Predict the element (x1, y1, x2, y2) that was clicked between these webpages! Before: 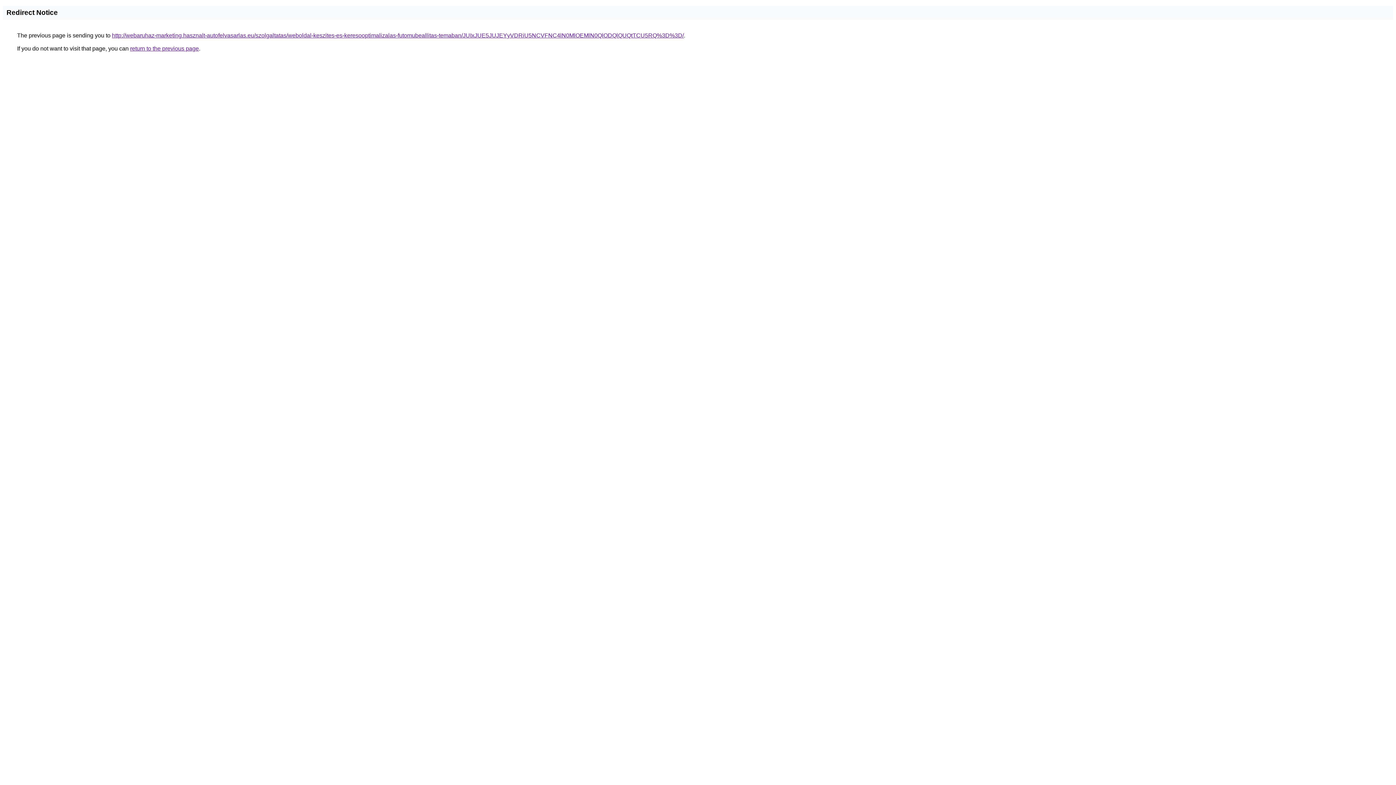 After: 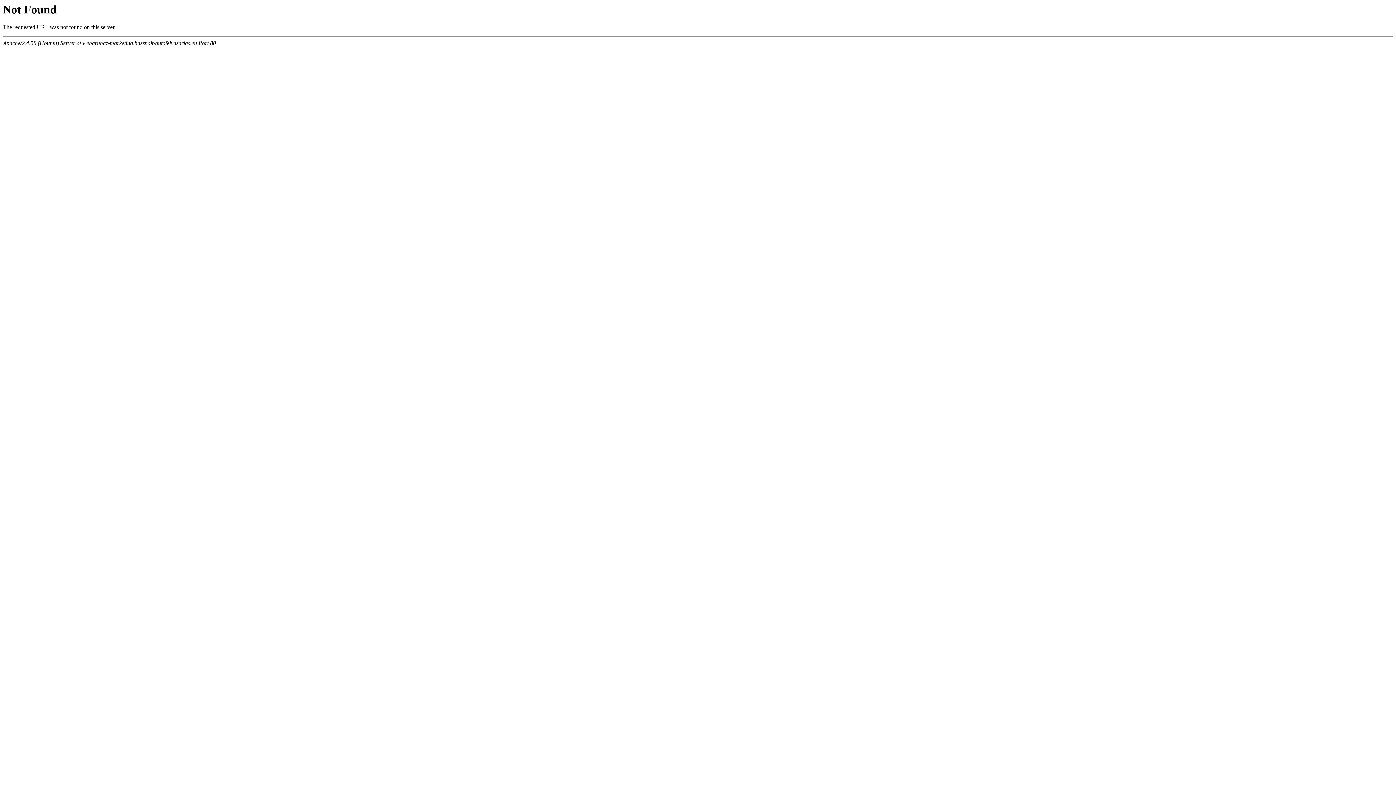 Action: label: http://webaruhaz-marketing.hasznalt-autofelvasarlas.eu/szolgaltatas/weboldal-keszites-es-keresooptimalizalas-futomubeallitas-temaban/JUIxJUE5JUJEYyVDRiU5NCVFNC4lN0MlOEMlN0QlODQlQUQtTCU5RQ%3D%3D/ bbox: (112, 32, 684, 38)